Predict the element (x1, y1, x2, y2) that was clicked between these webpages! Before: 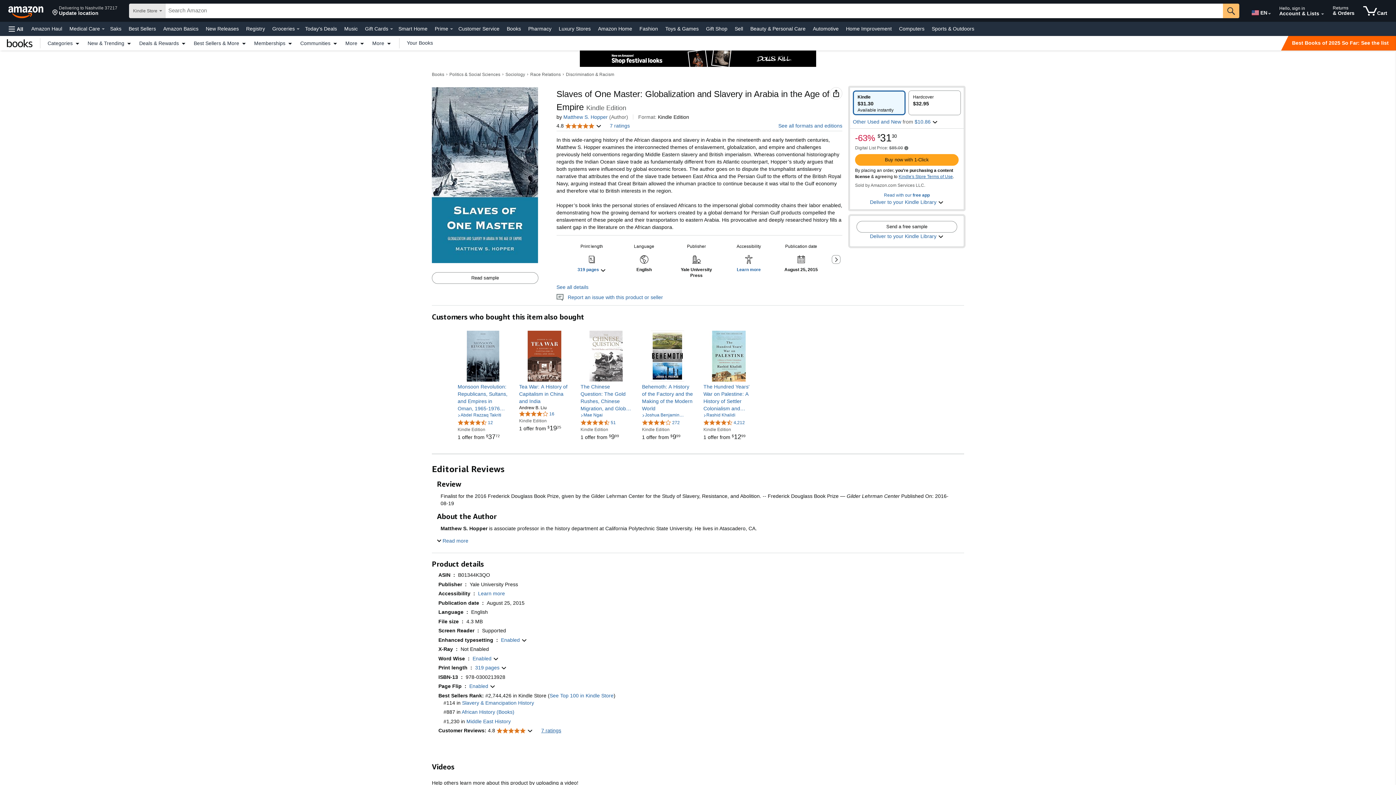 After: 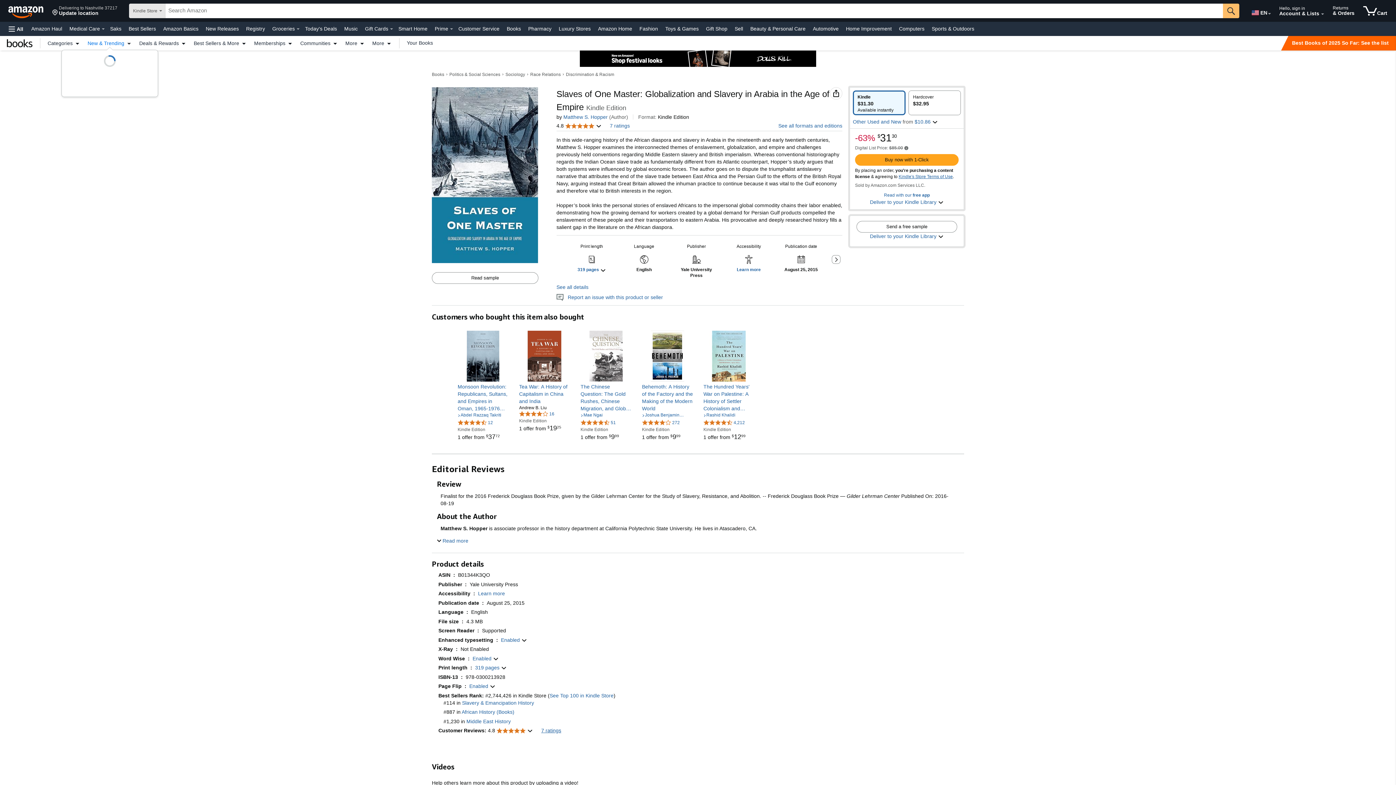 Action: bbox: (84, 40, 135, 45) label: New & Trending